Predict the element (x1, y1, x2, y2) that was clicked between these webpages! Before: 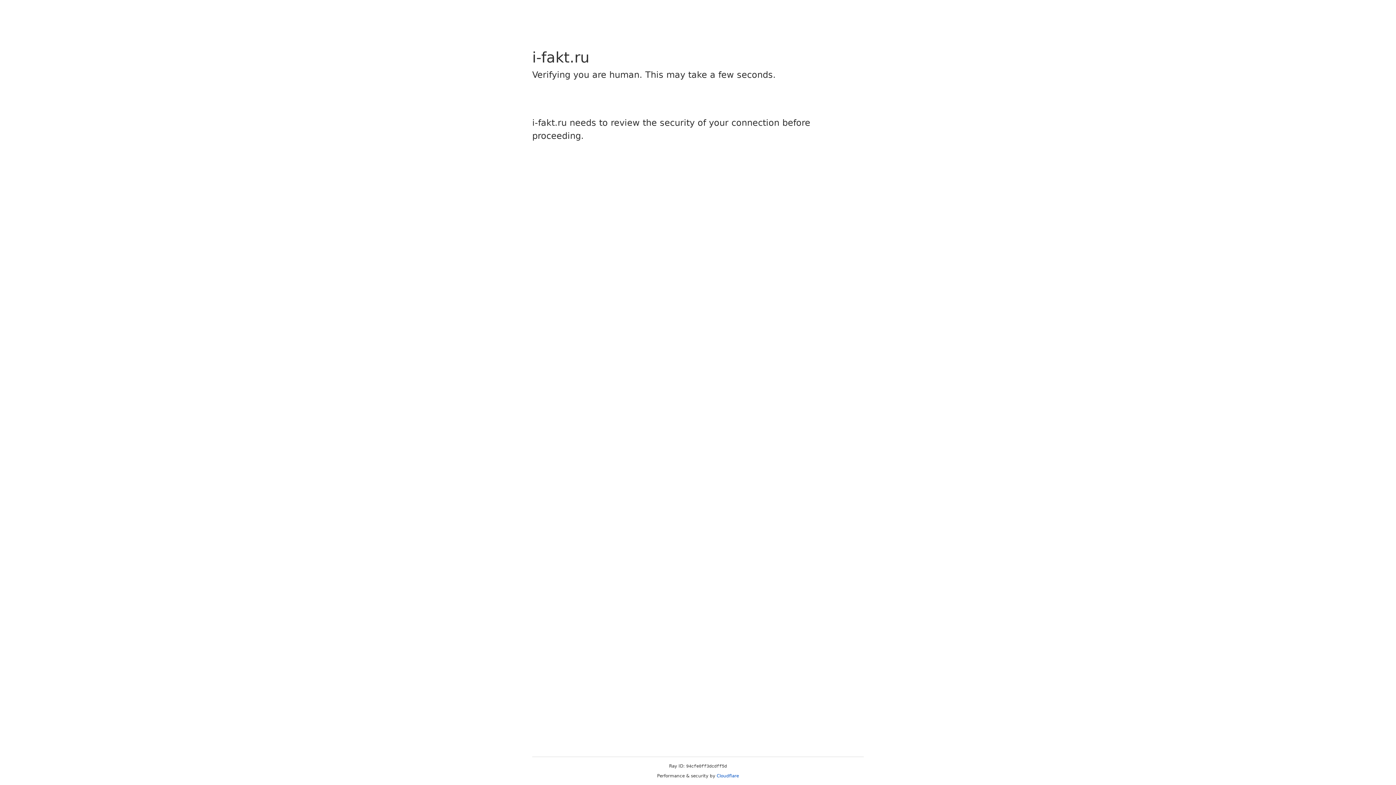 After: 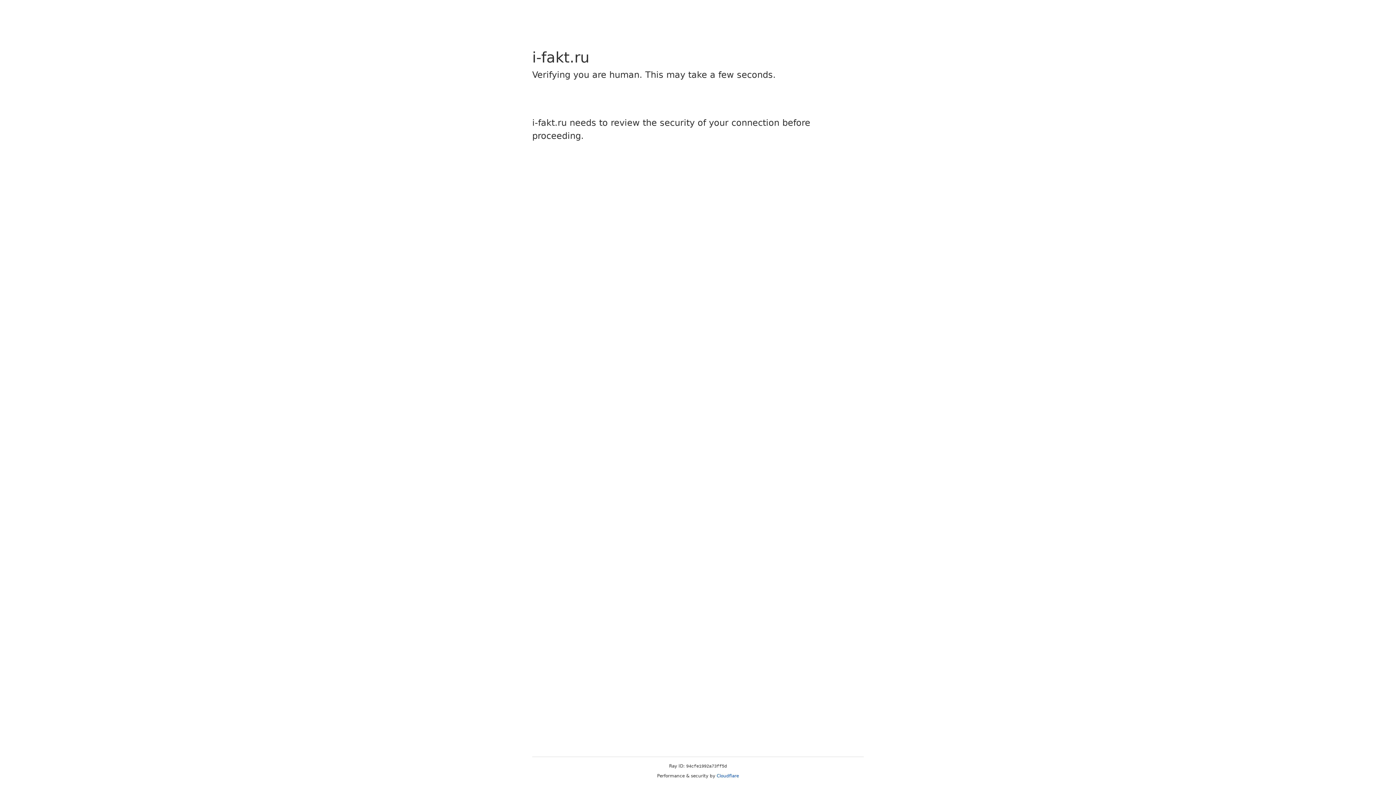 Action: bbox: (716, 773, 739, 778) label: Cloudflare